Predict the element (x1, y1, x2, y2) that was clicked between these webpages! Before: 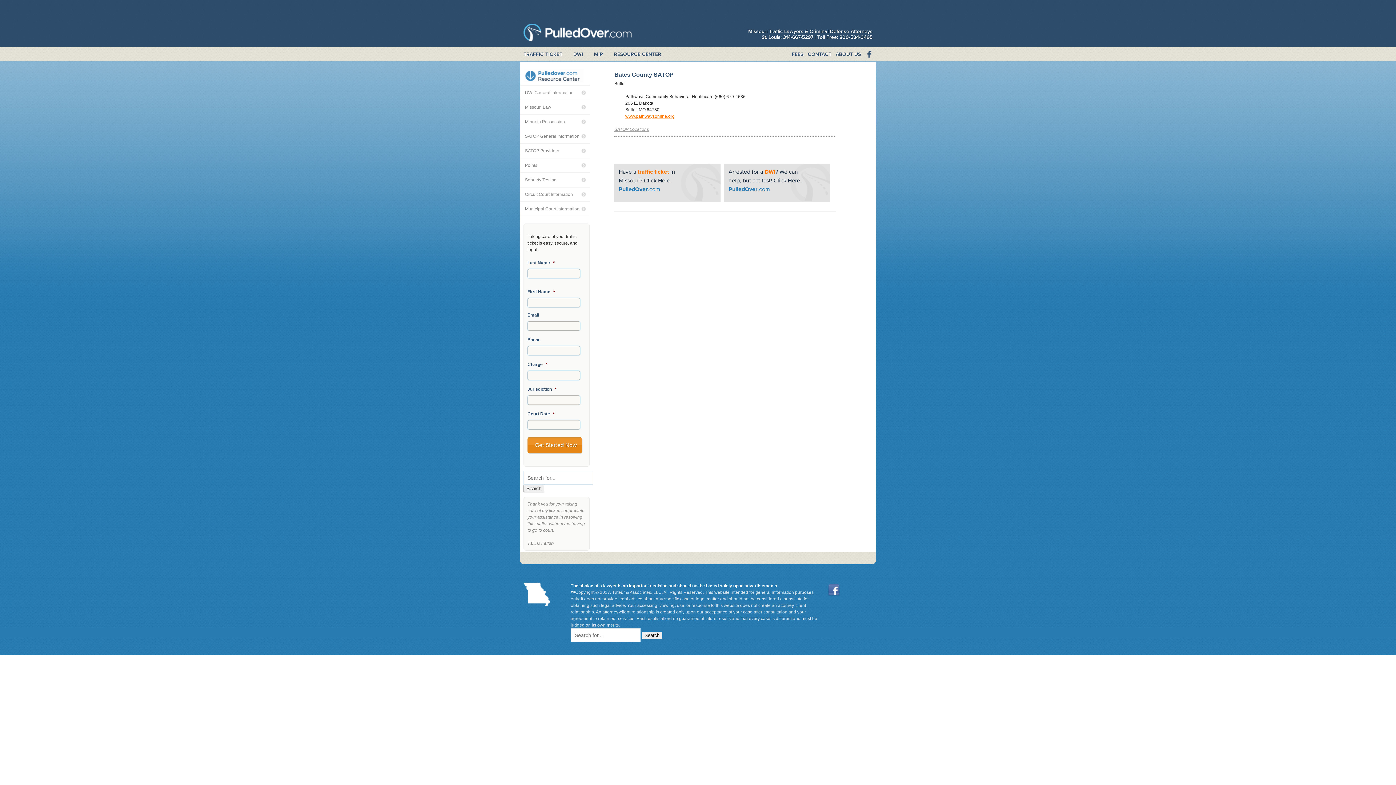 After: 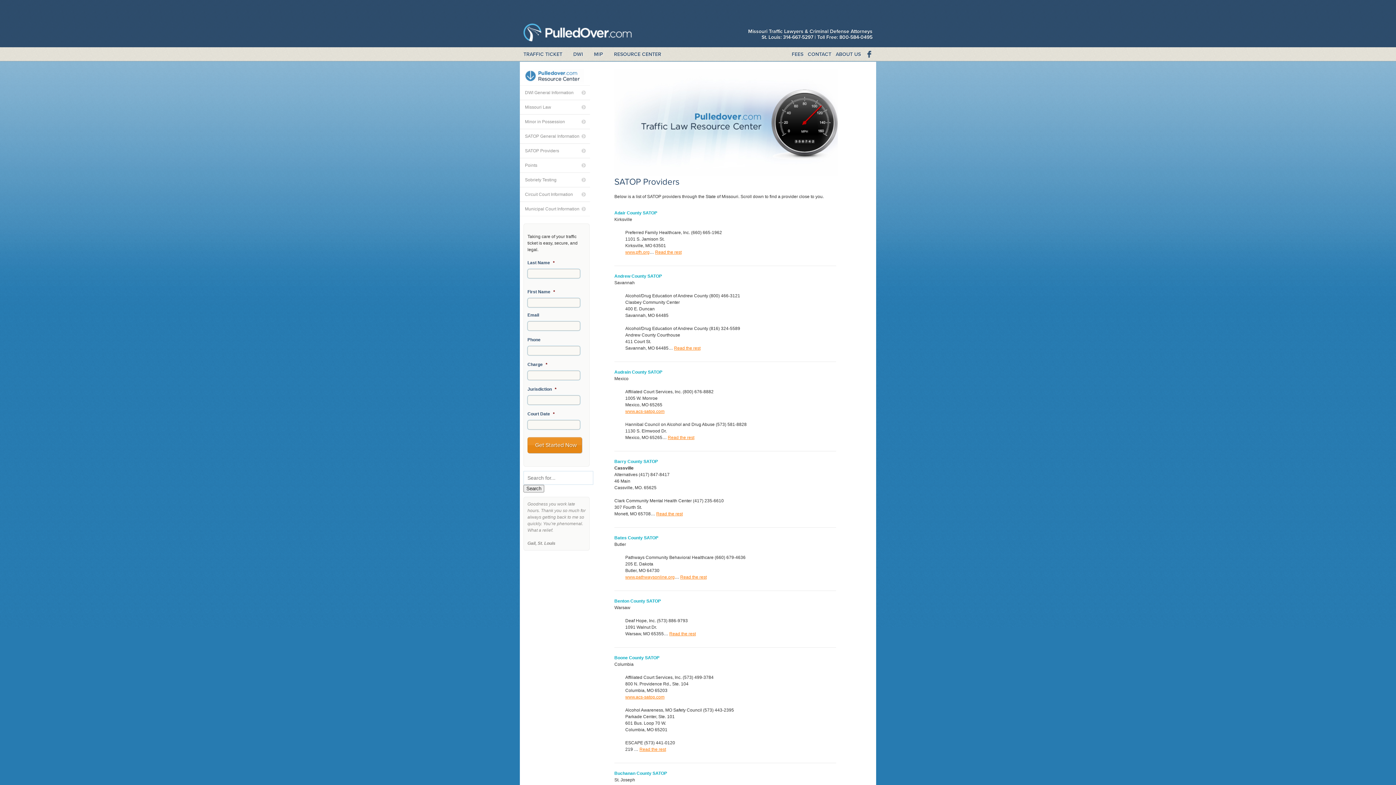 Action: label: SATOP Providers bbox: (520, 145, 586, 156)